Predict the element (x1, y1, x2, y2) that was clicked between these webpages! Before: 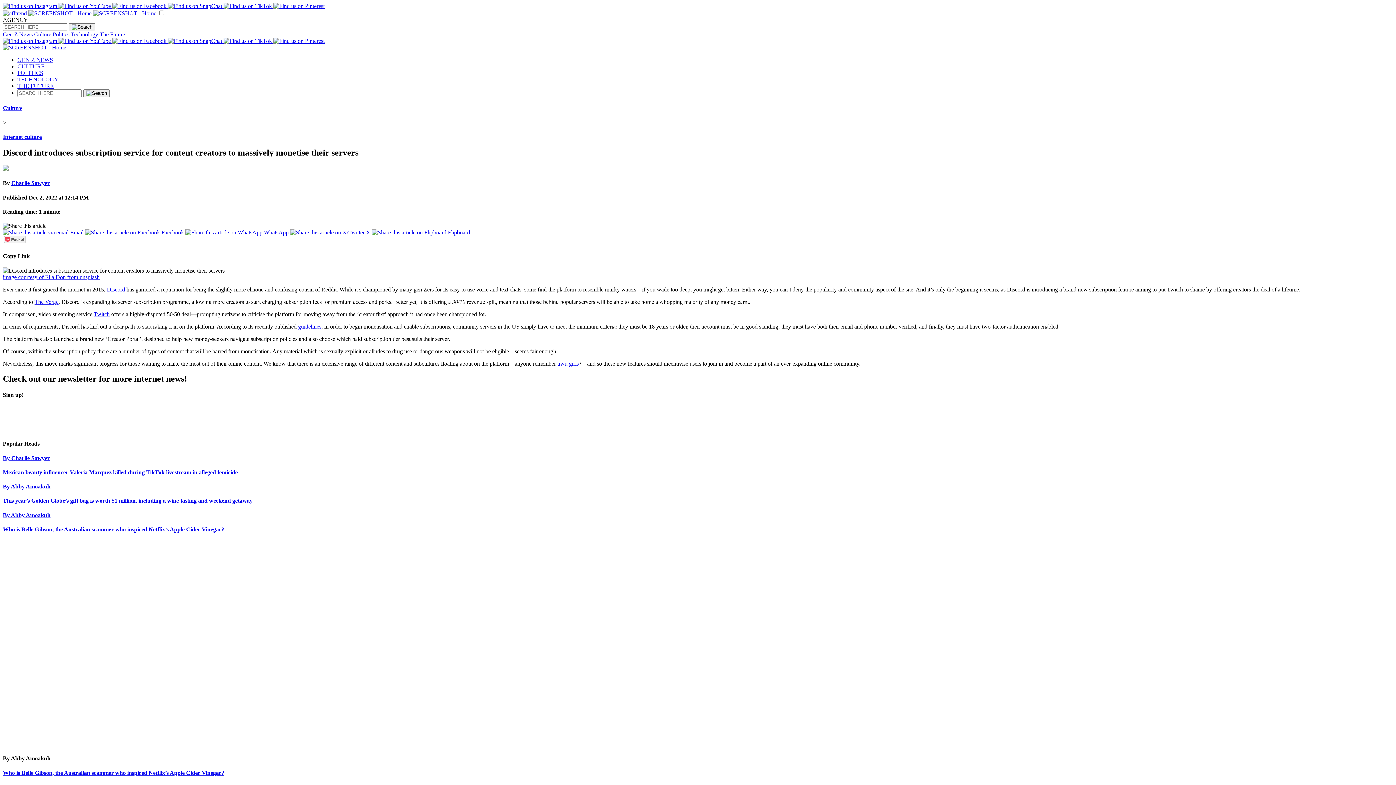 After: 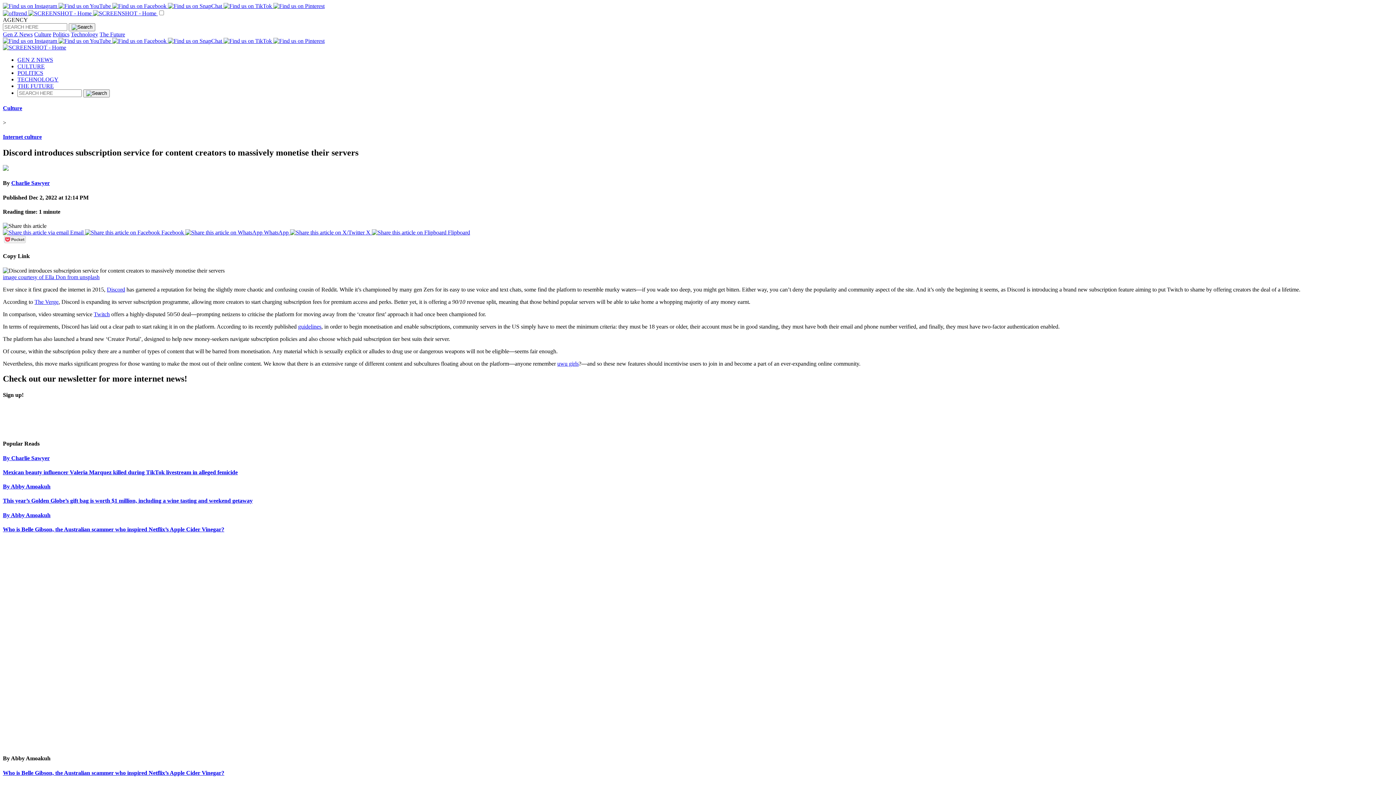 Action: bbox: (2, 274, 99, 280) label: image courtesy of Ella Don from unsplash